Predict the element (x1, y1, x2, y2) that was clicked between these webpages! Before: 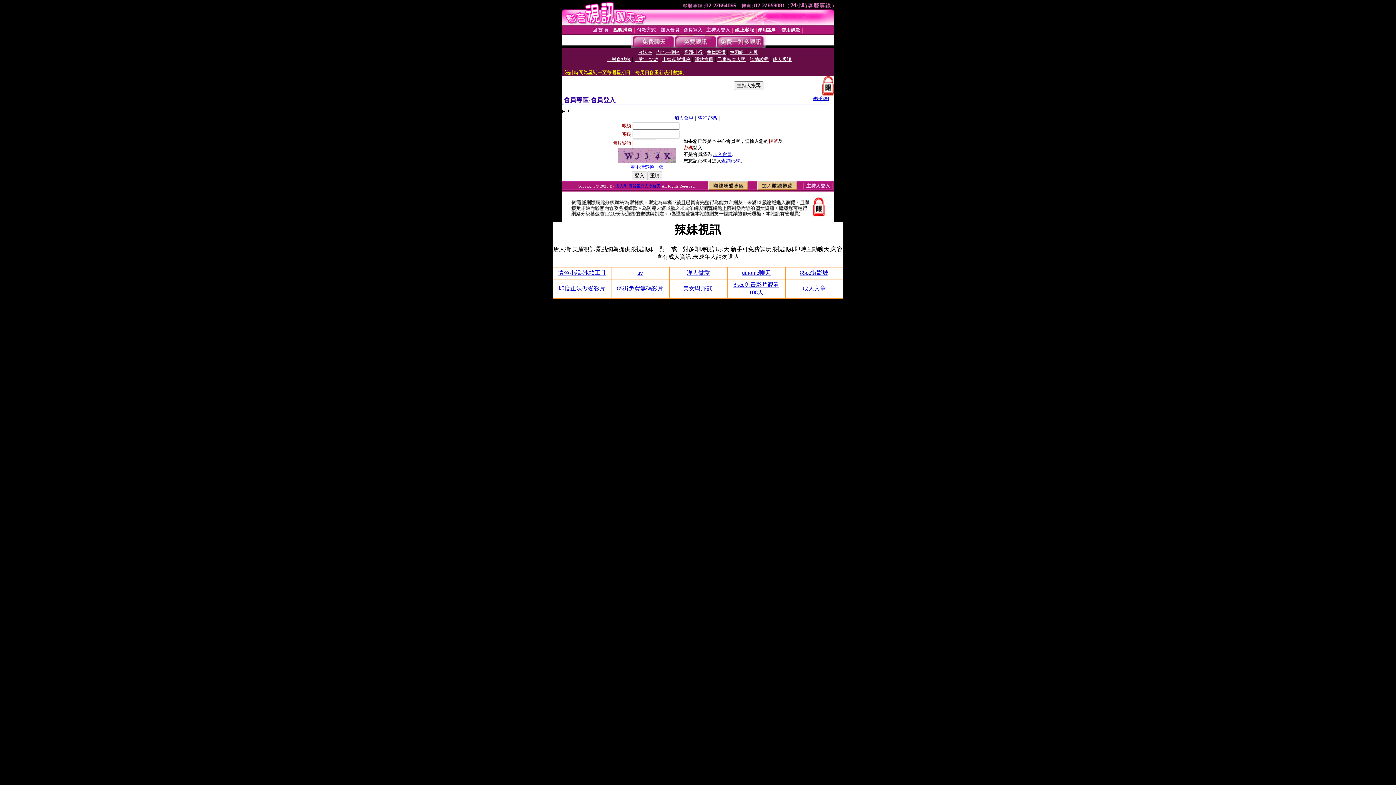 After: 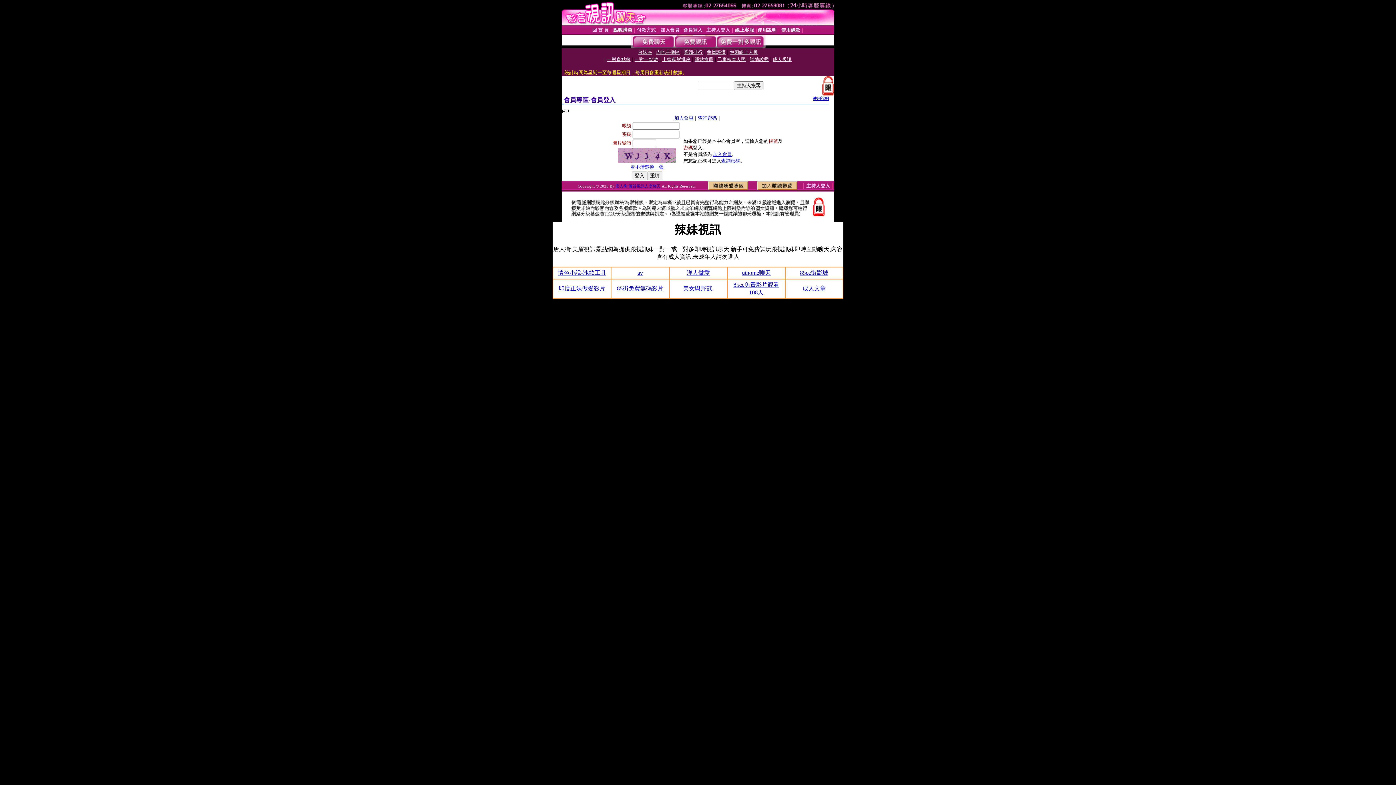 Action: label: 85街免費無碼影片 bbox: (617, 285, 663, 291)